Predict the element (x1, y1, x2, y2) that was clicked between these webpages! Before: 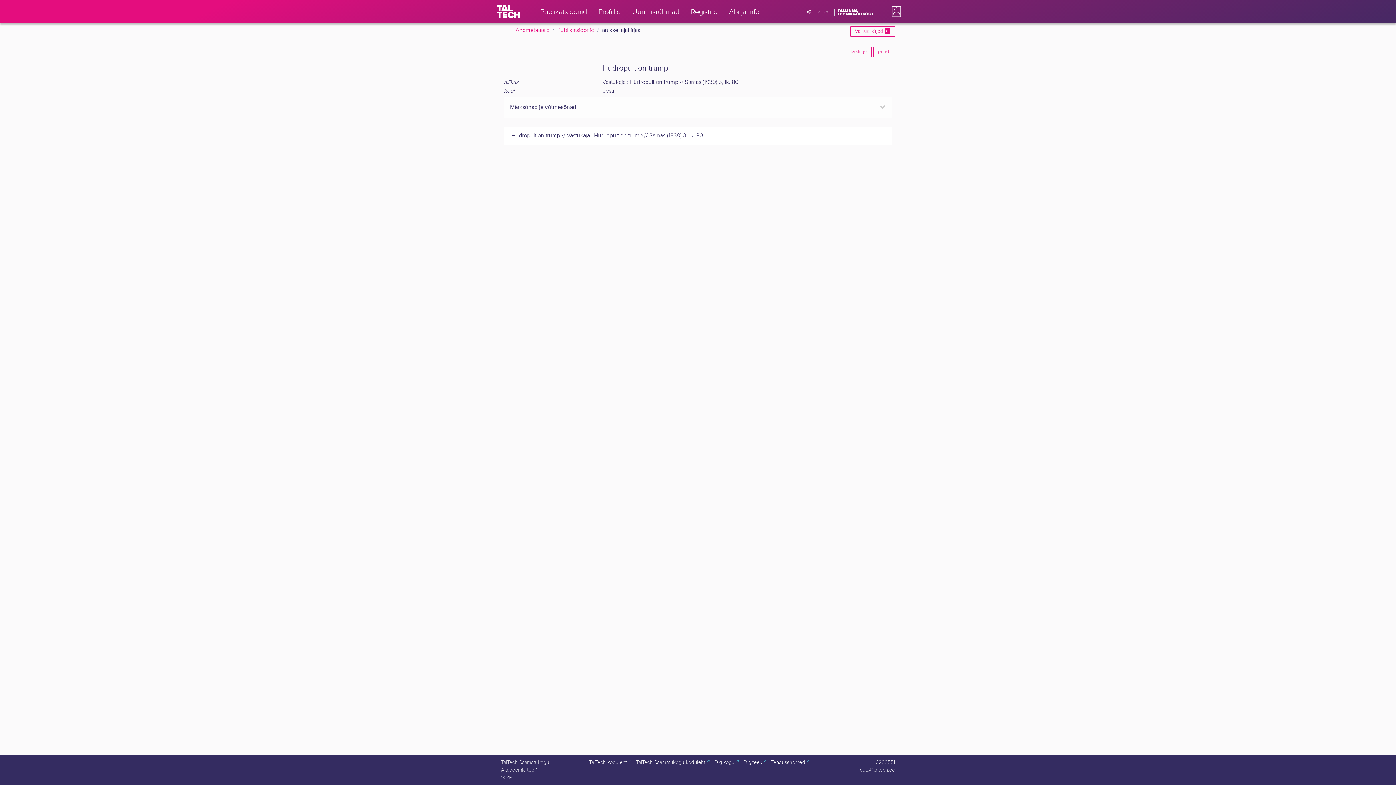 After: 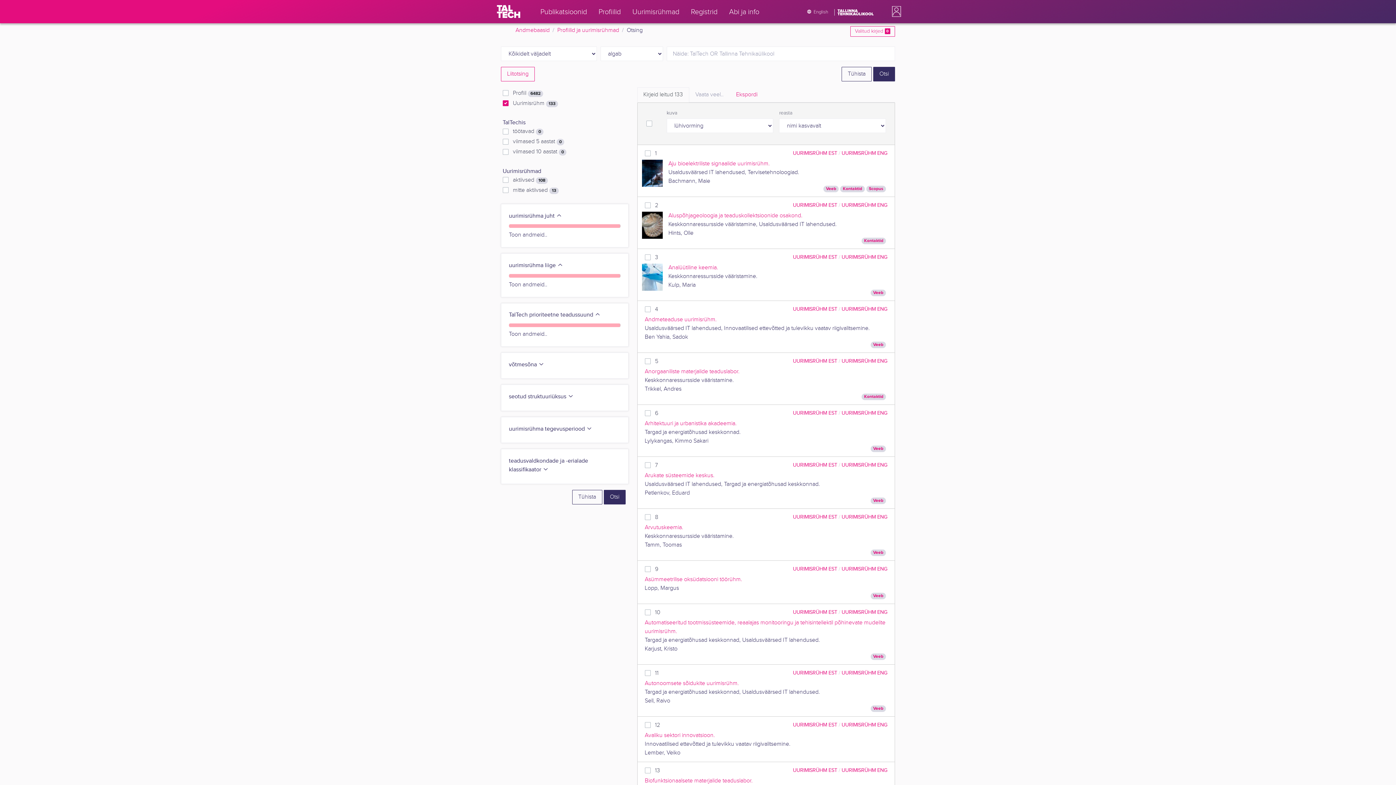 Action: label: Uurimisrühmad bbox: (626, 0, 685, 23)